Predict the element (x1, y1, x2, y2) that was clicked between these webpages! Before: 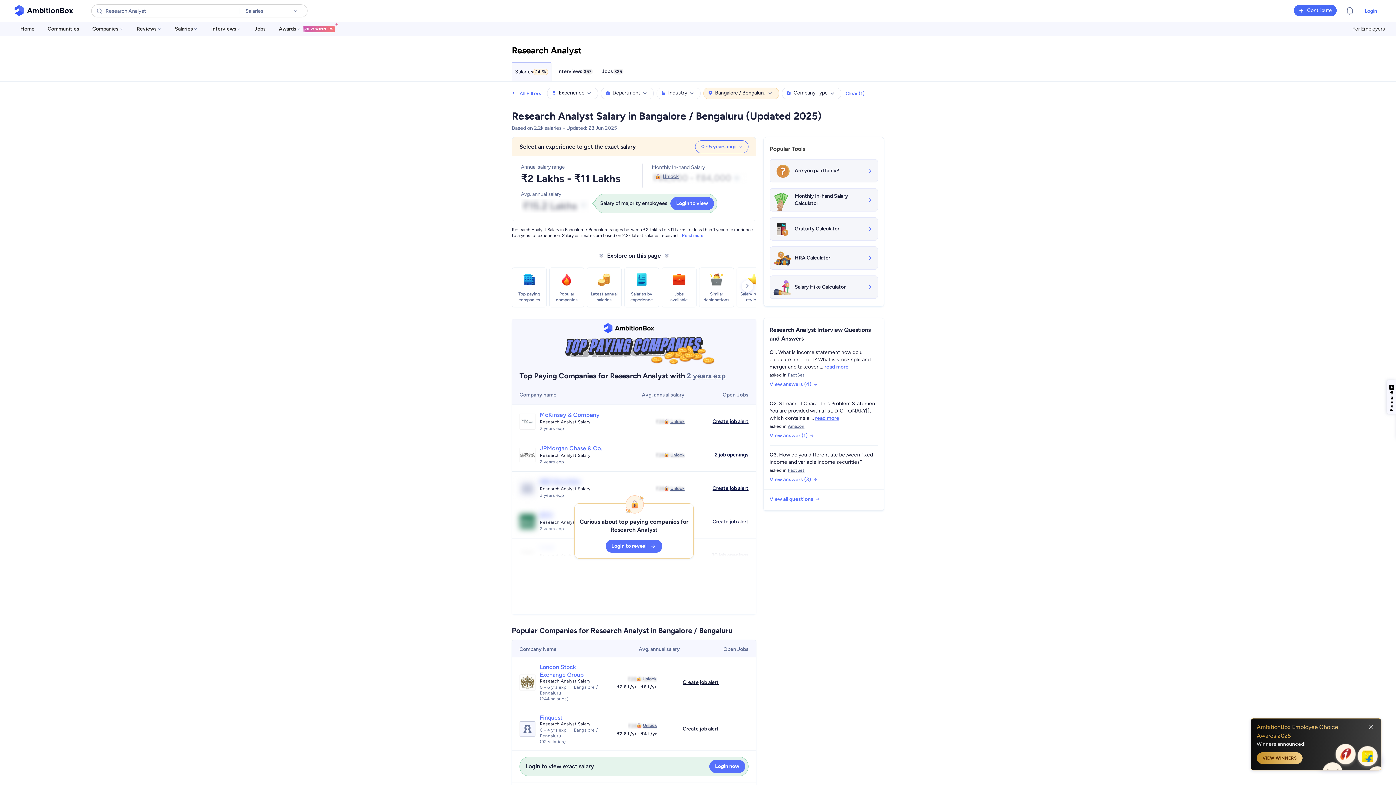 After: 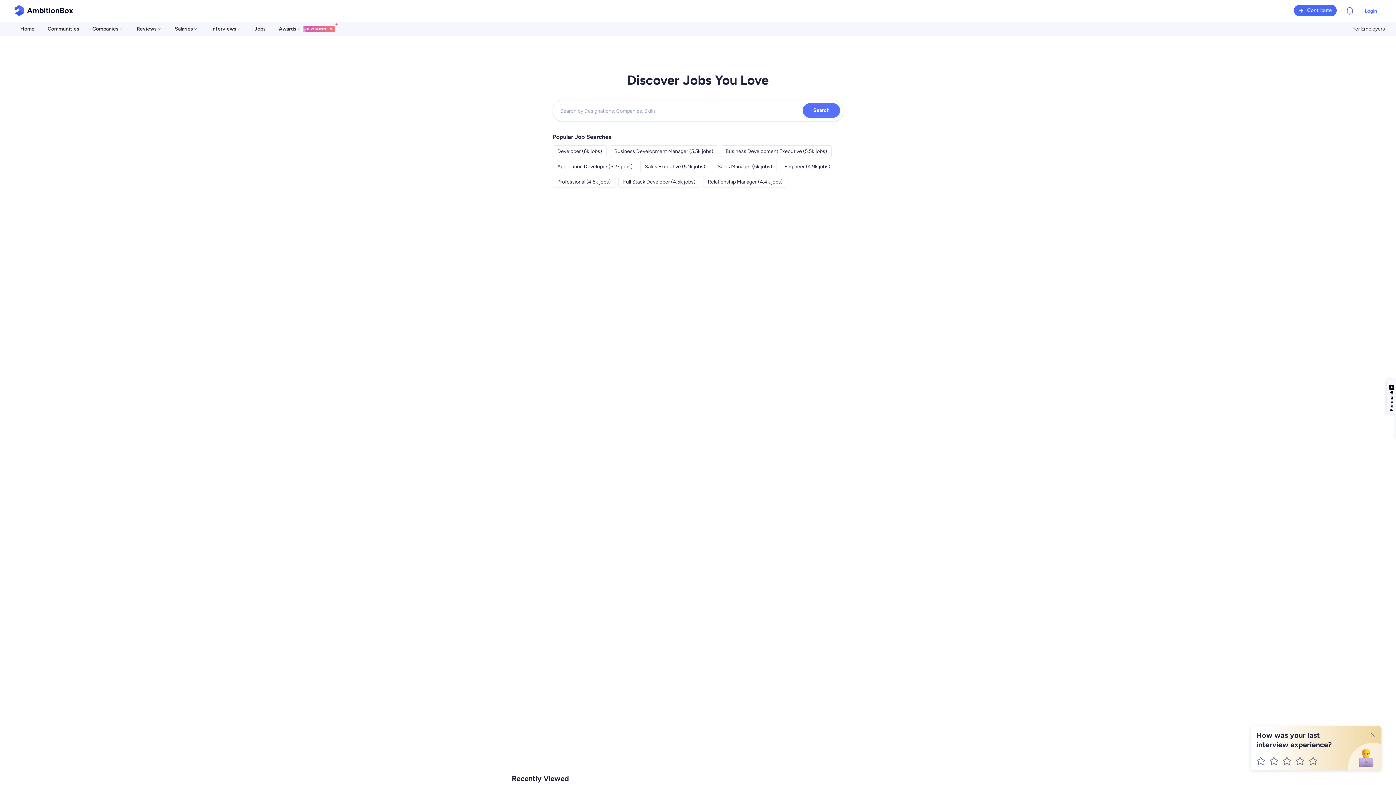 Action: bbox: (254, 26, 265, 31) label: Jobs